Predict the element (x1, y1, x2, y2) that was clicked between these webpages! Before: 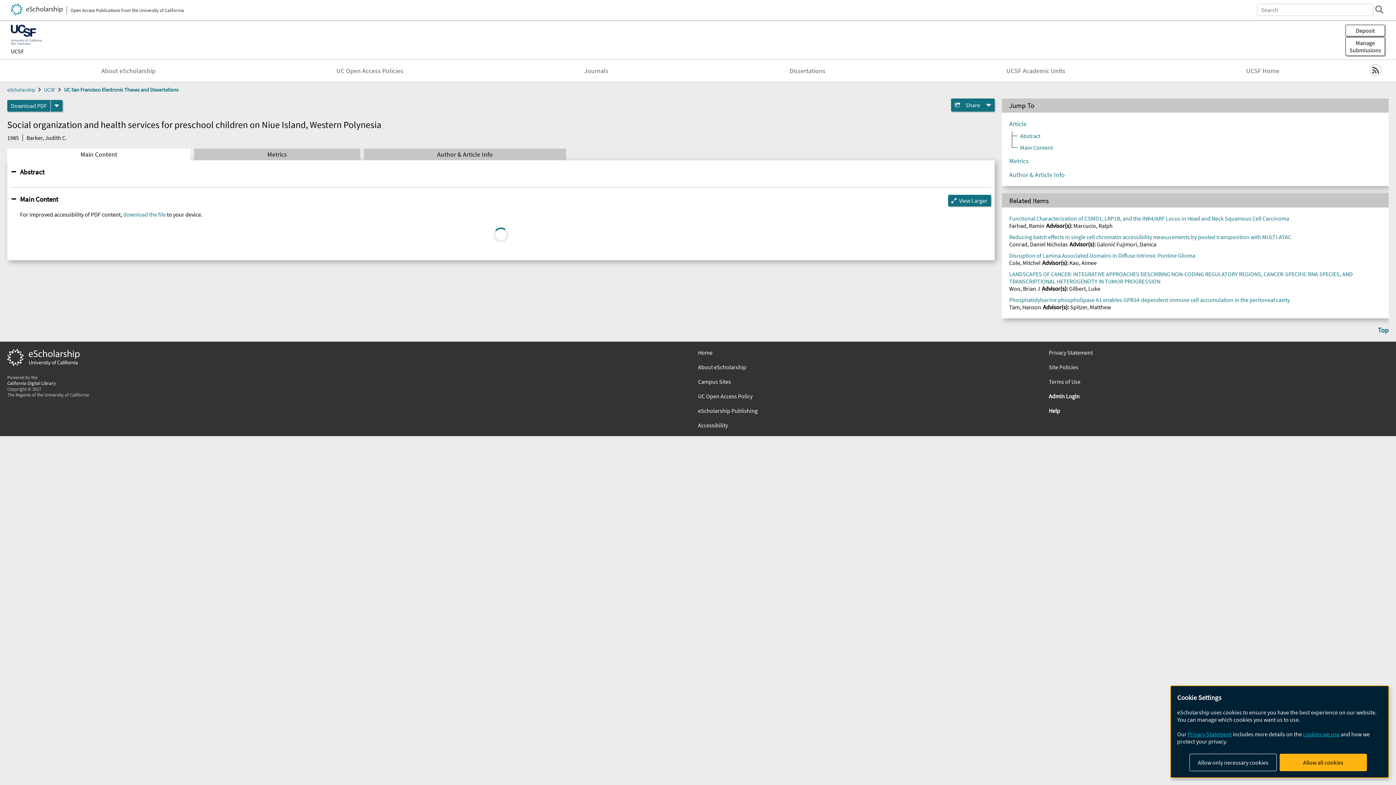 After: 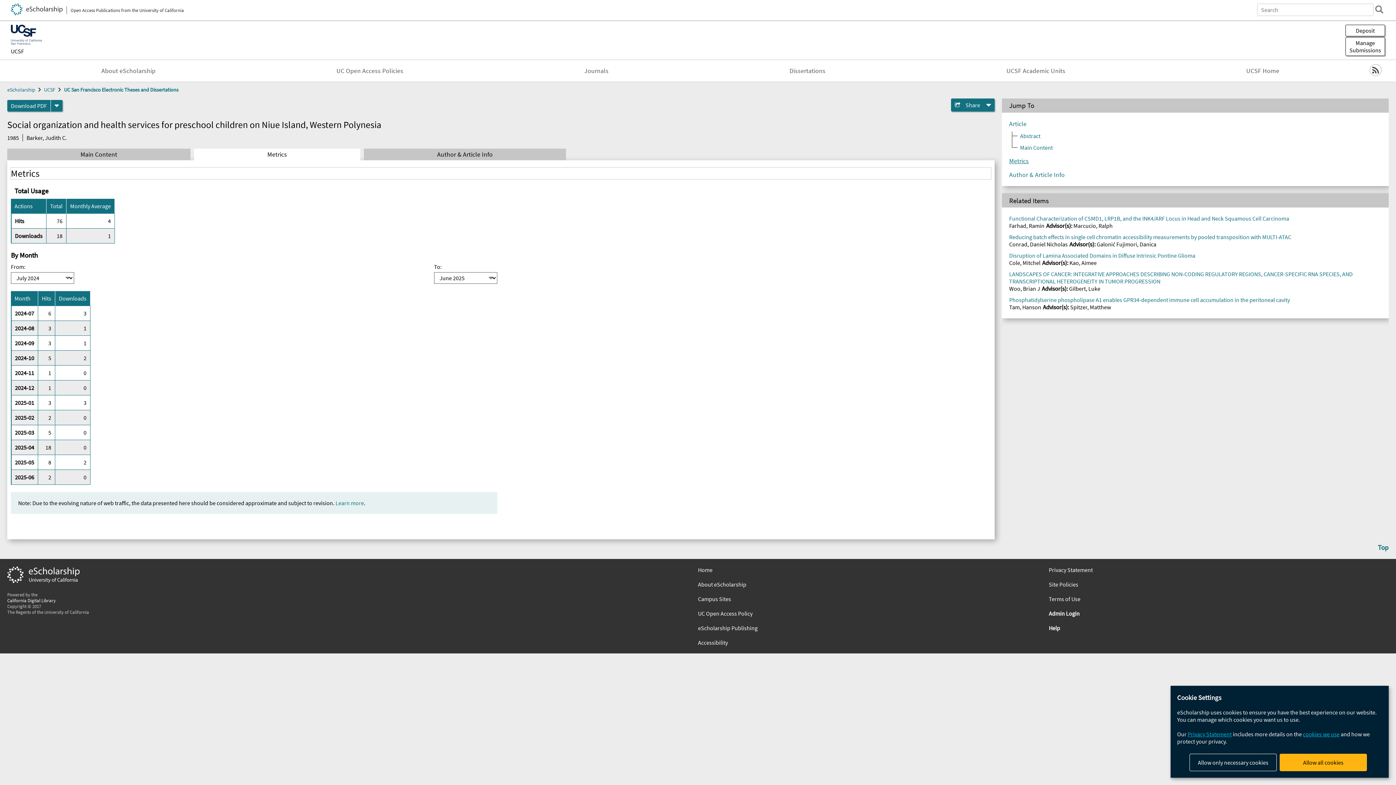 Action: bbox: (1009, 157, 1029, 165) label: Metrics